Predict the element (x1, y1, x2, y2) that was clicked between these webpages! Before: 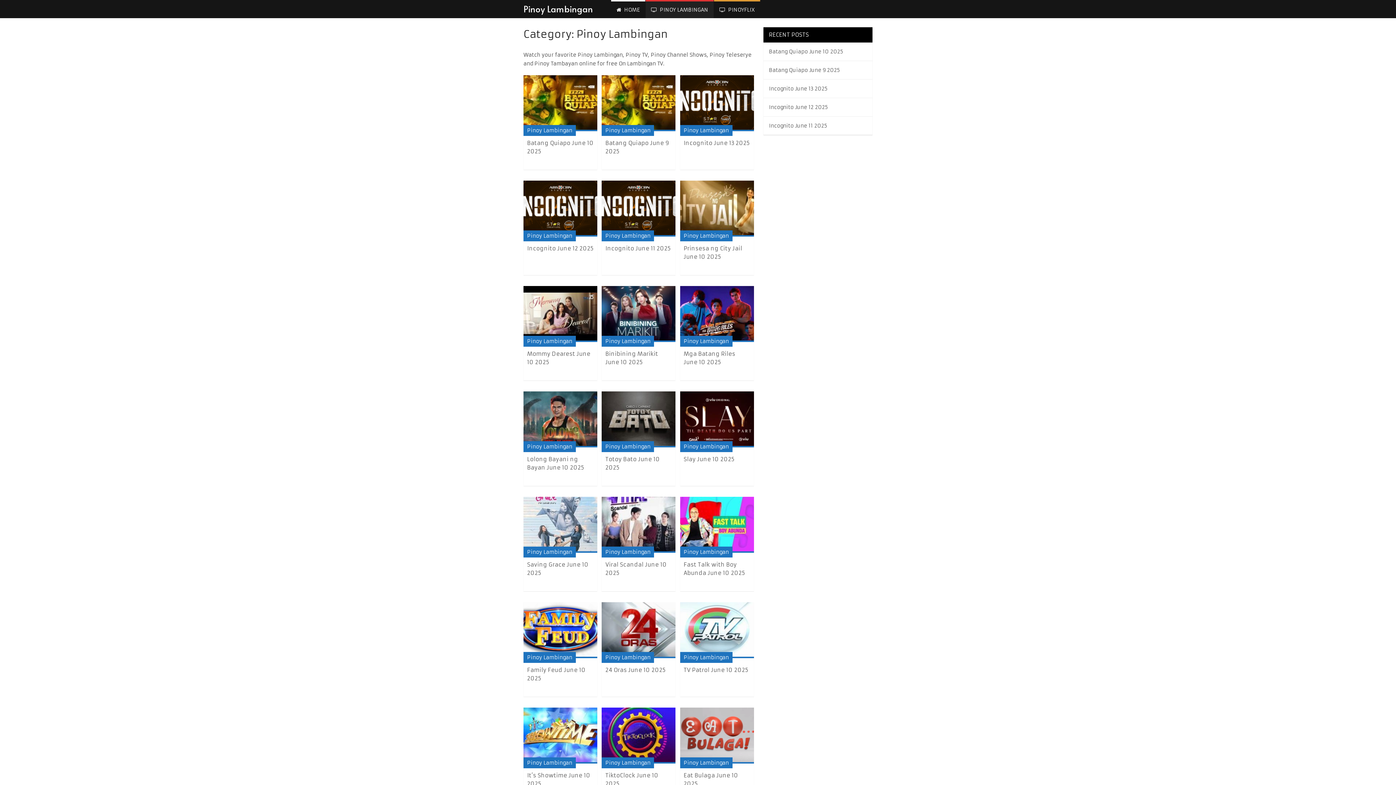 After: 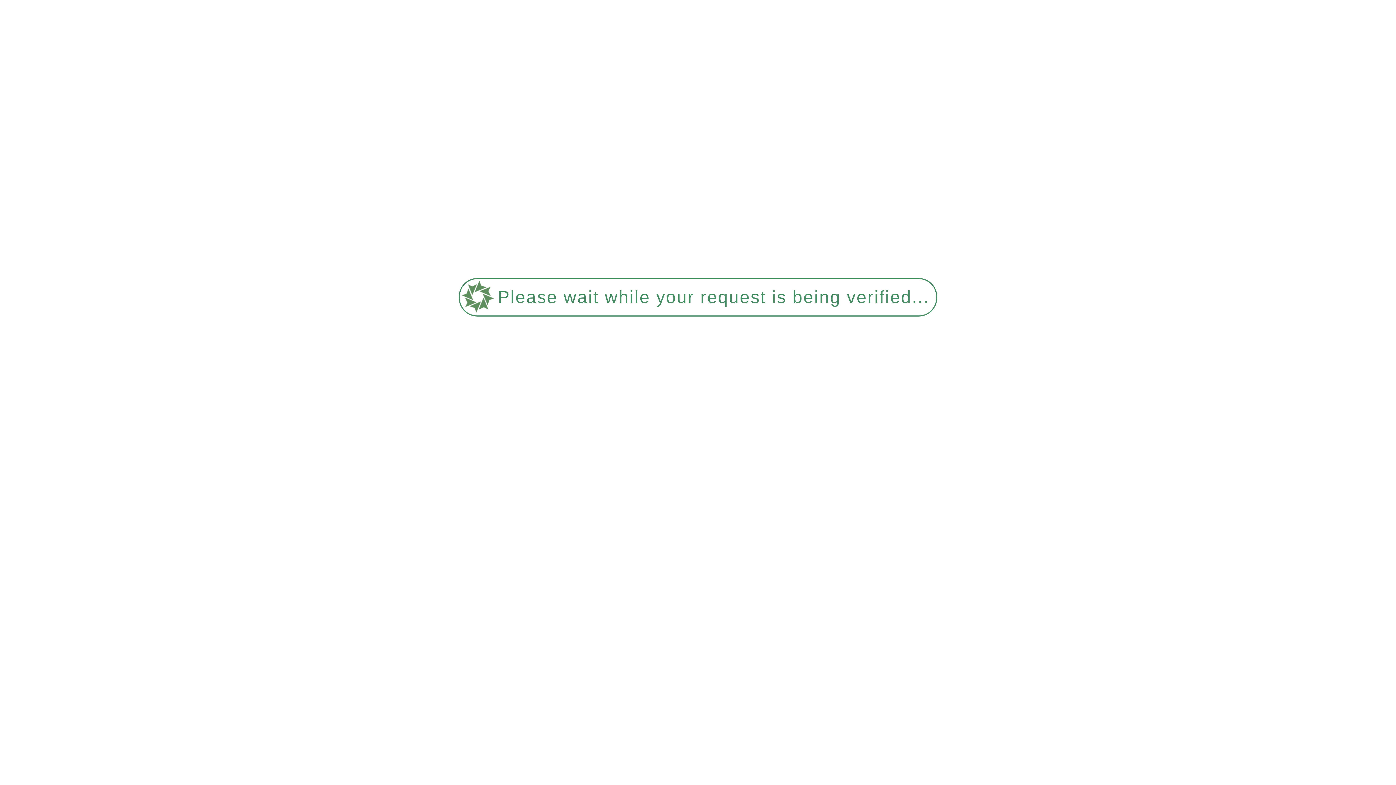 Action: bbox: (523, 497, 597, 553)